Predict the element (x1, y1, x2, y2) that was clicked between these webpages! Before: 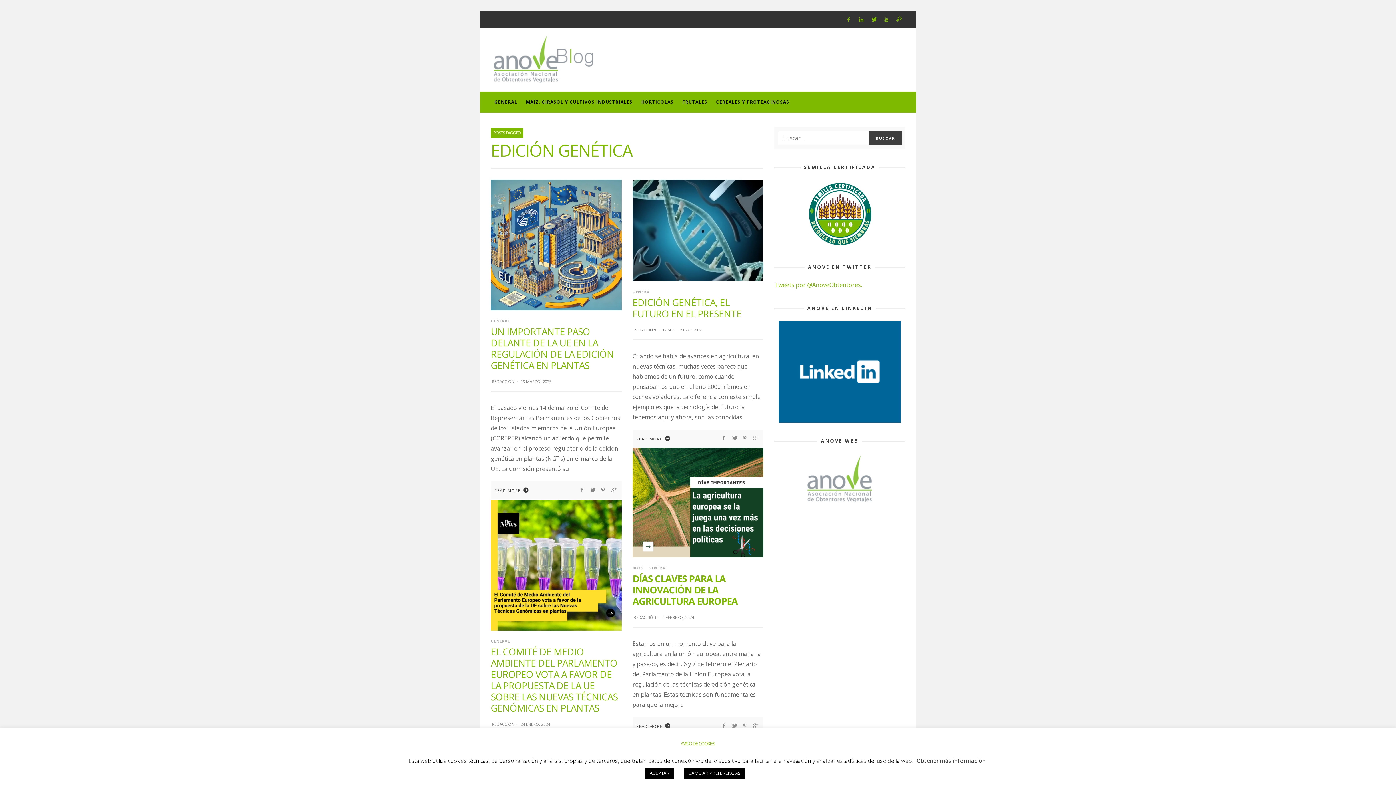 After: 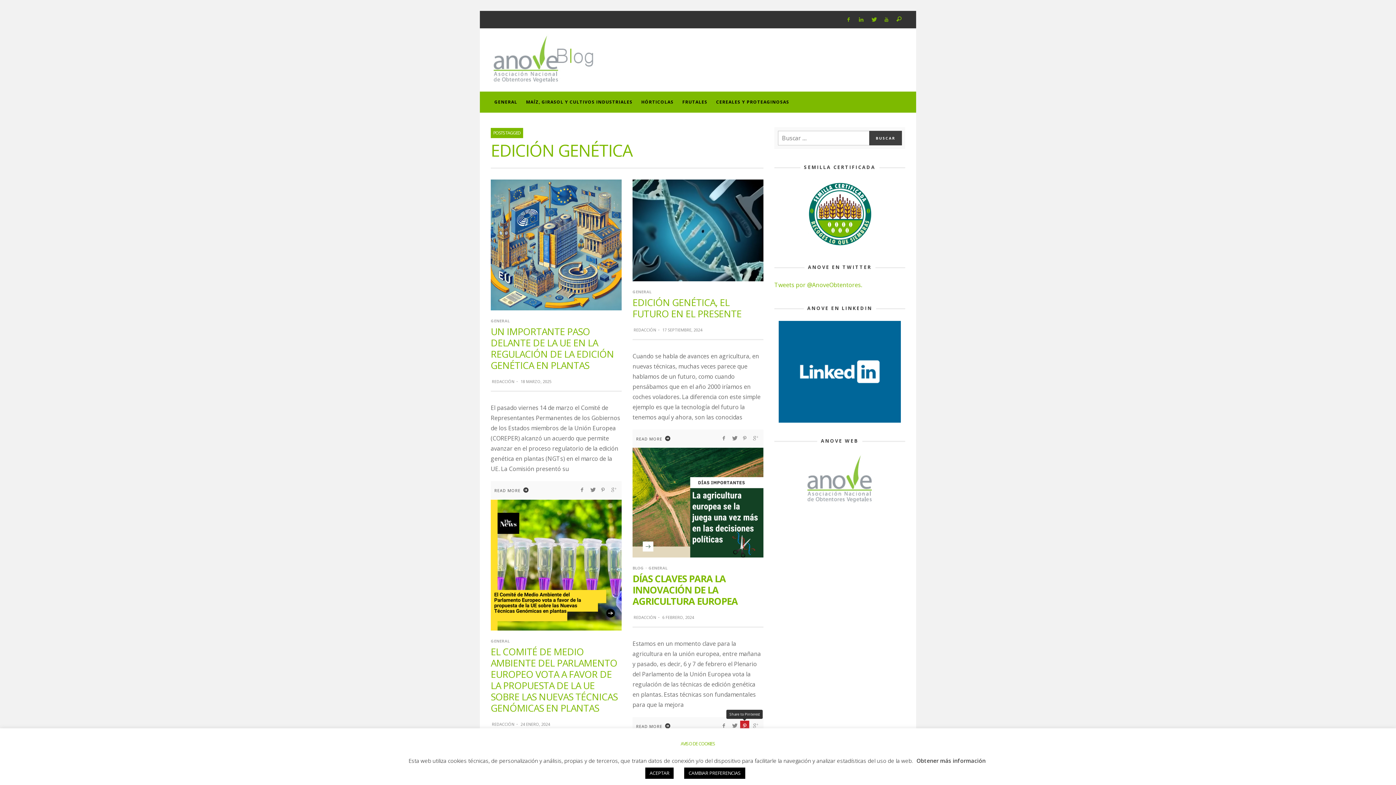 Action: bbox: (740, 721, 749, 731)